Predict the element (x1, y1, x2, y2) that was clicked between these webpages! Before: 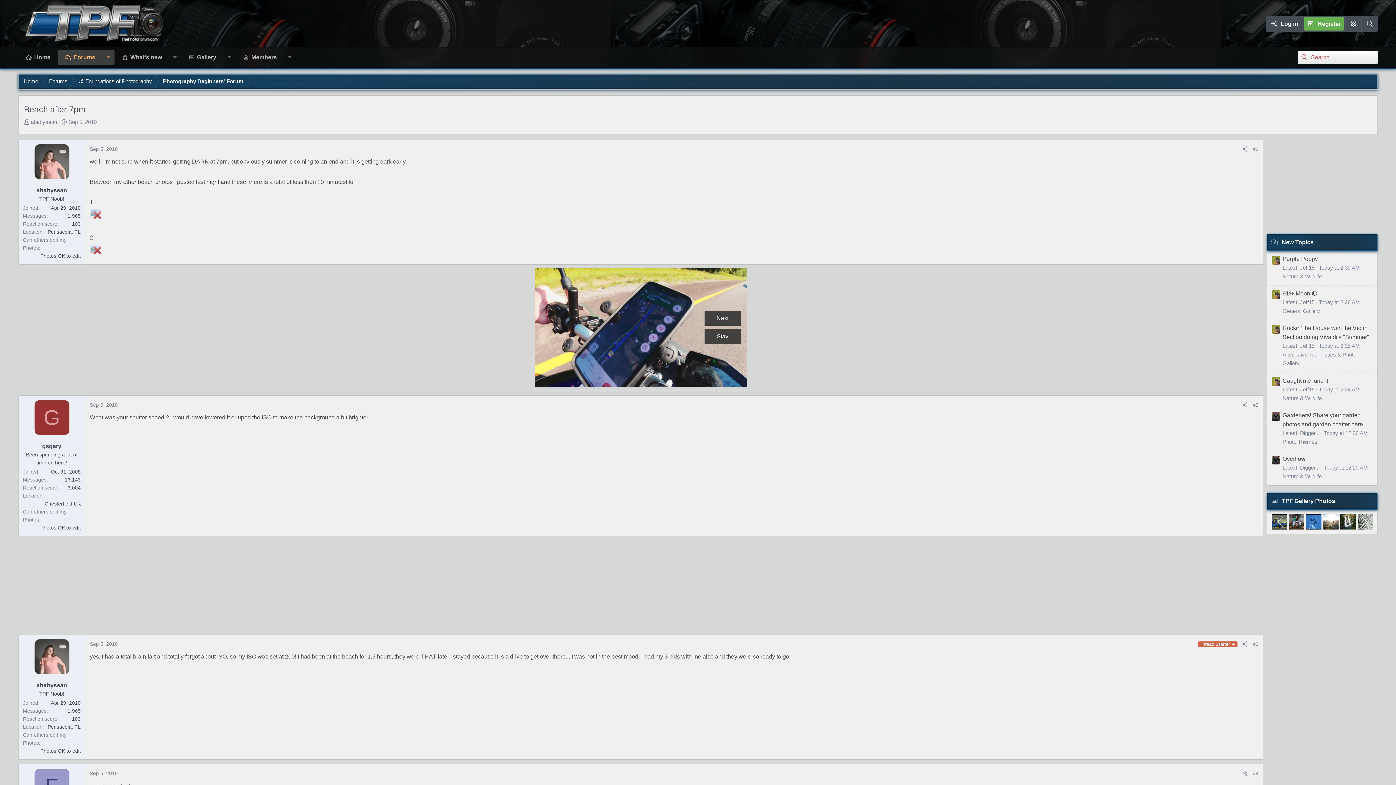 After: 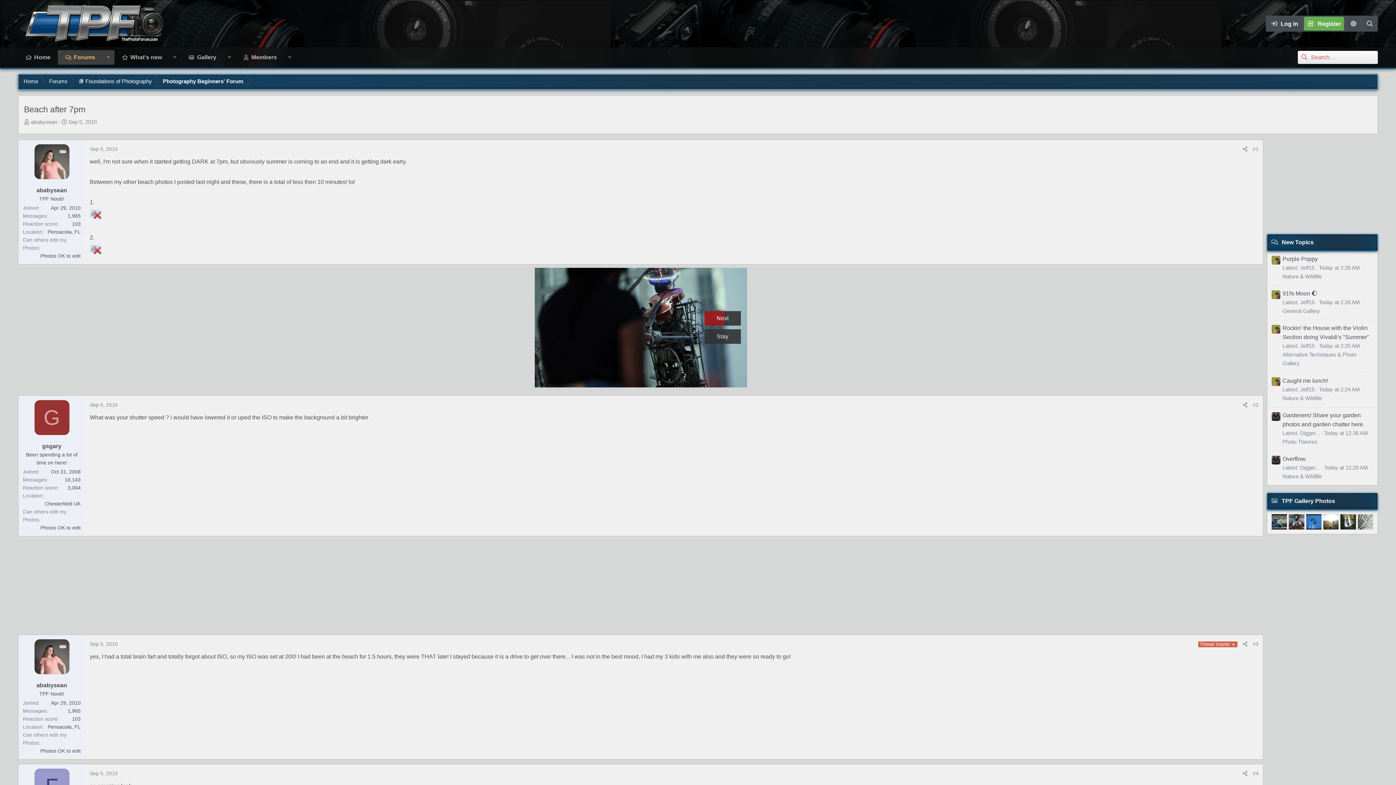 Action: bbox: (34, 639, 69, 674)